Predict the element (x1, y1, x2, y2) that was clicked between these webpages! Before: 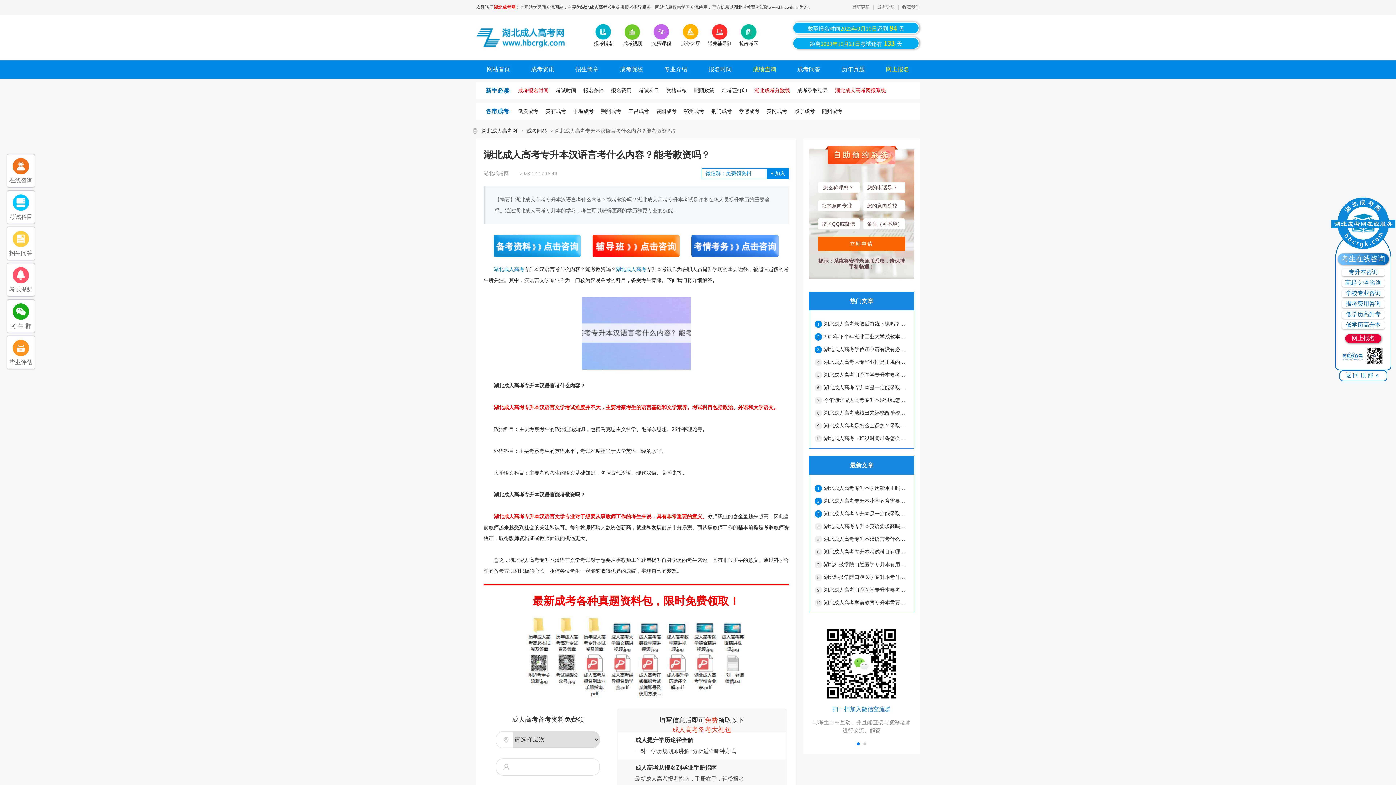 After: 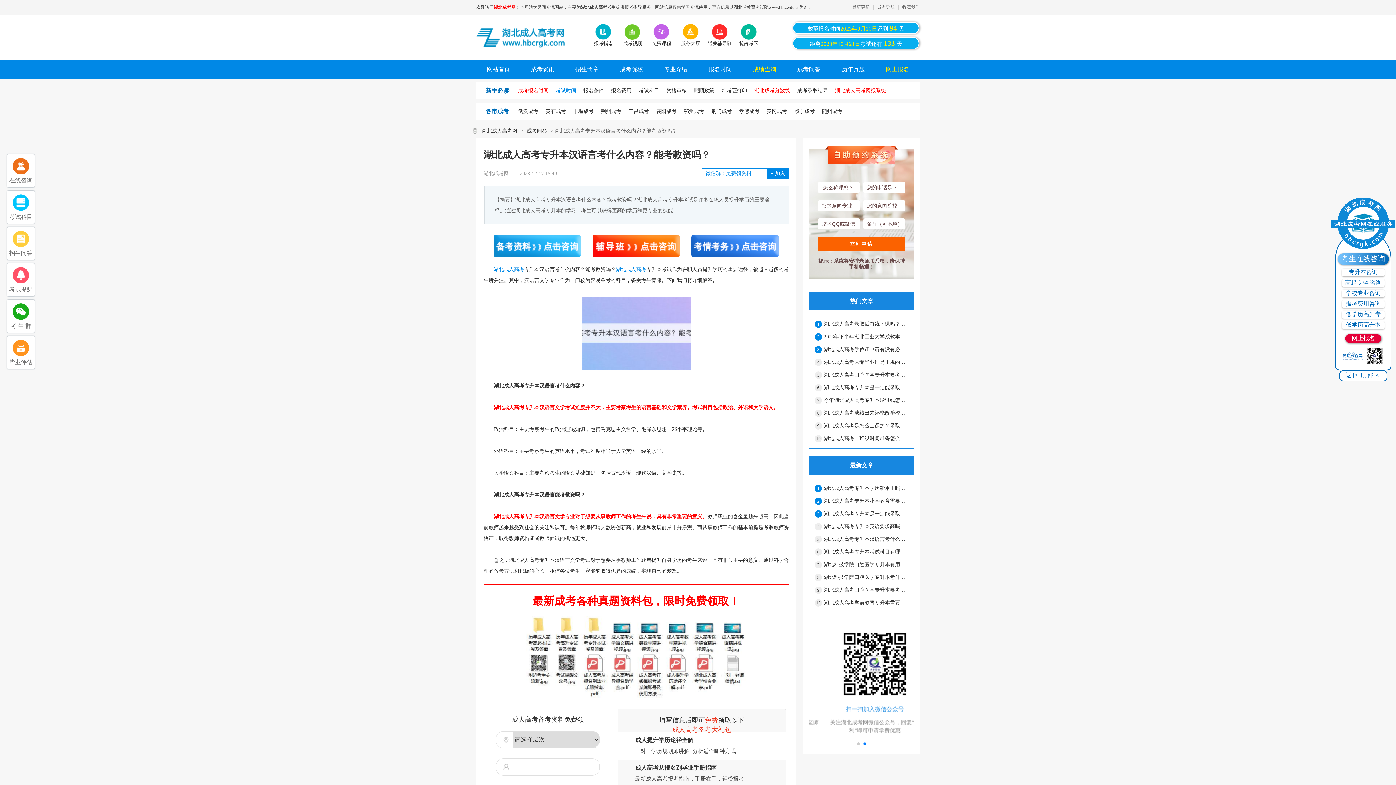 Action: bbox: (556, 88, 576, 93) label: 考试时间